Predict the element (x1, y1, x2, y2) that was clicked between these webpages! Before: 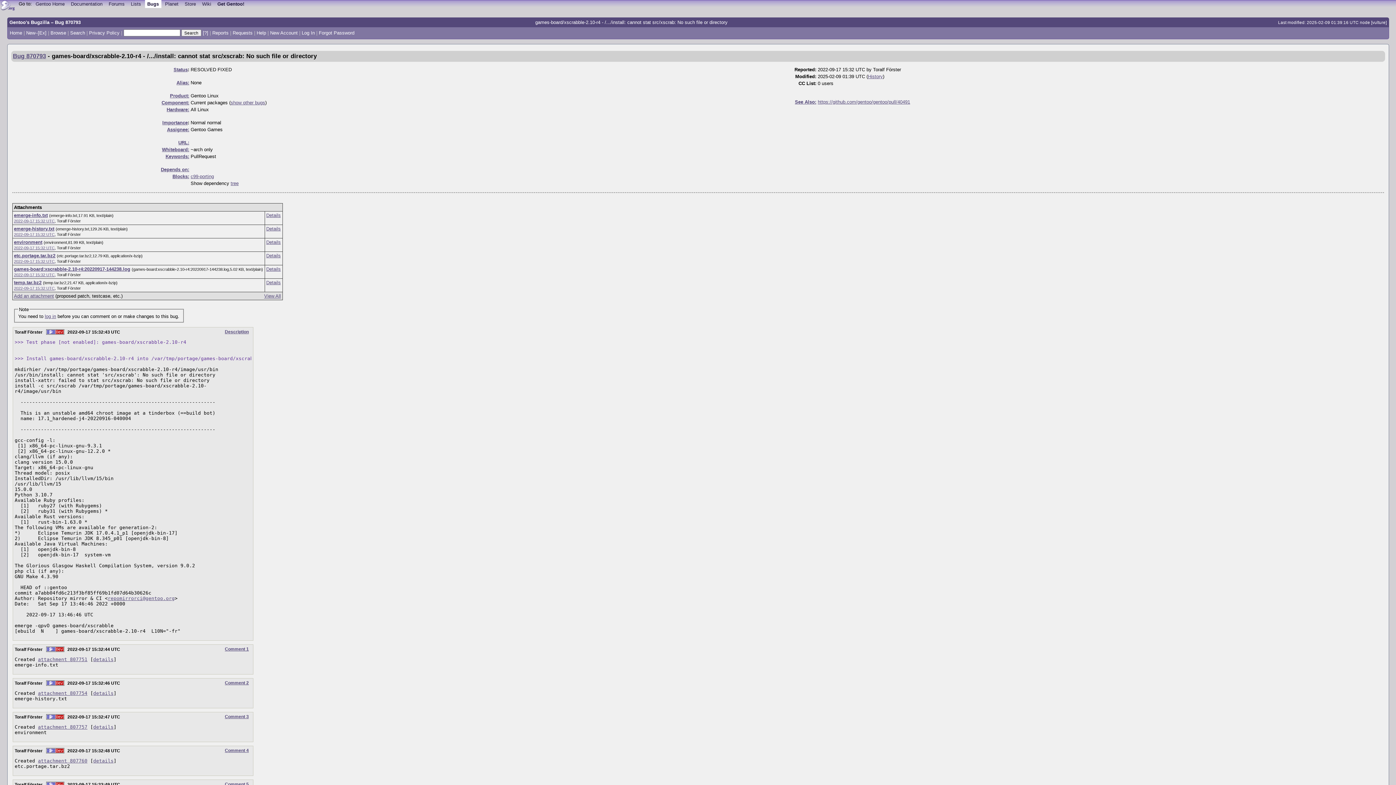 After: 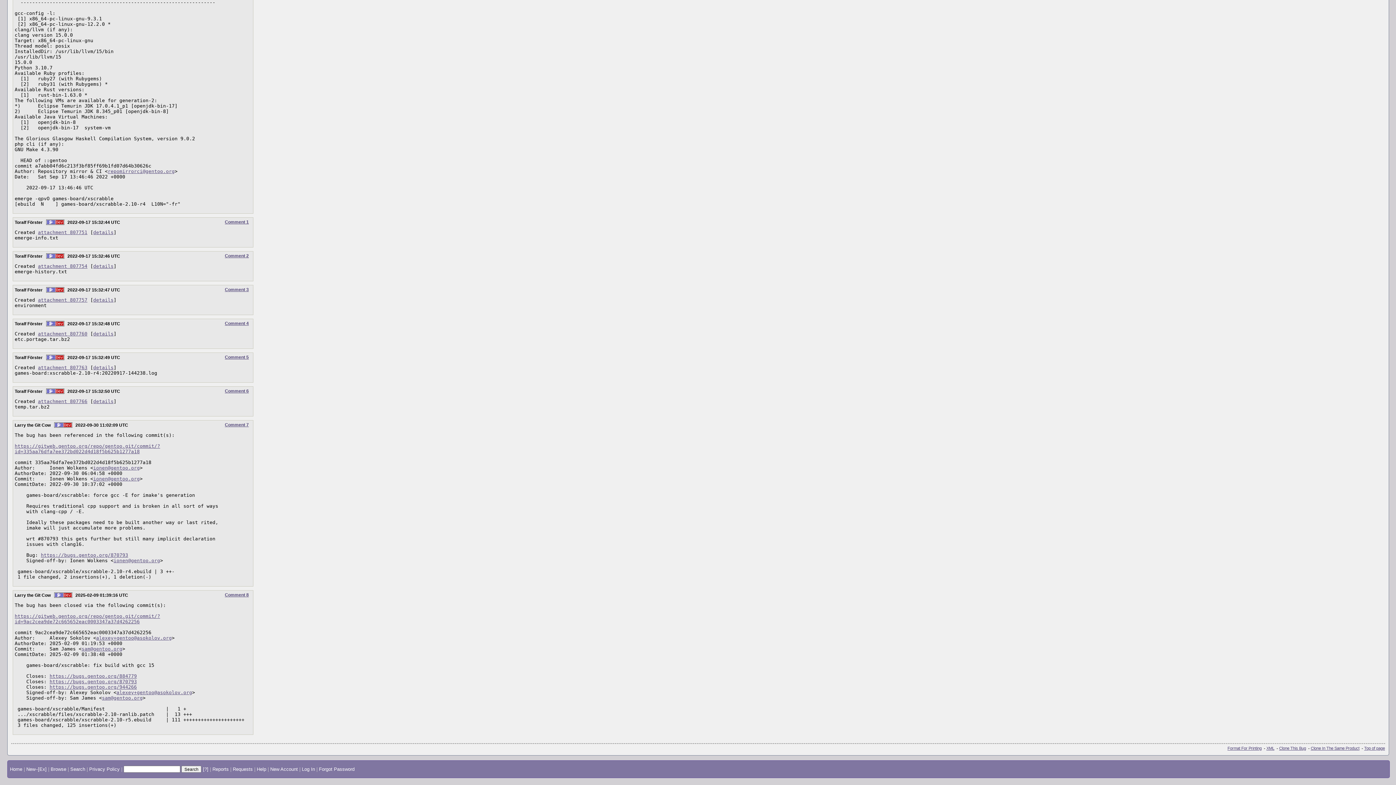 Action: bbox: (224, 646, 248, 651) label: Comment 1